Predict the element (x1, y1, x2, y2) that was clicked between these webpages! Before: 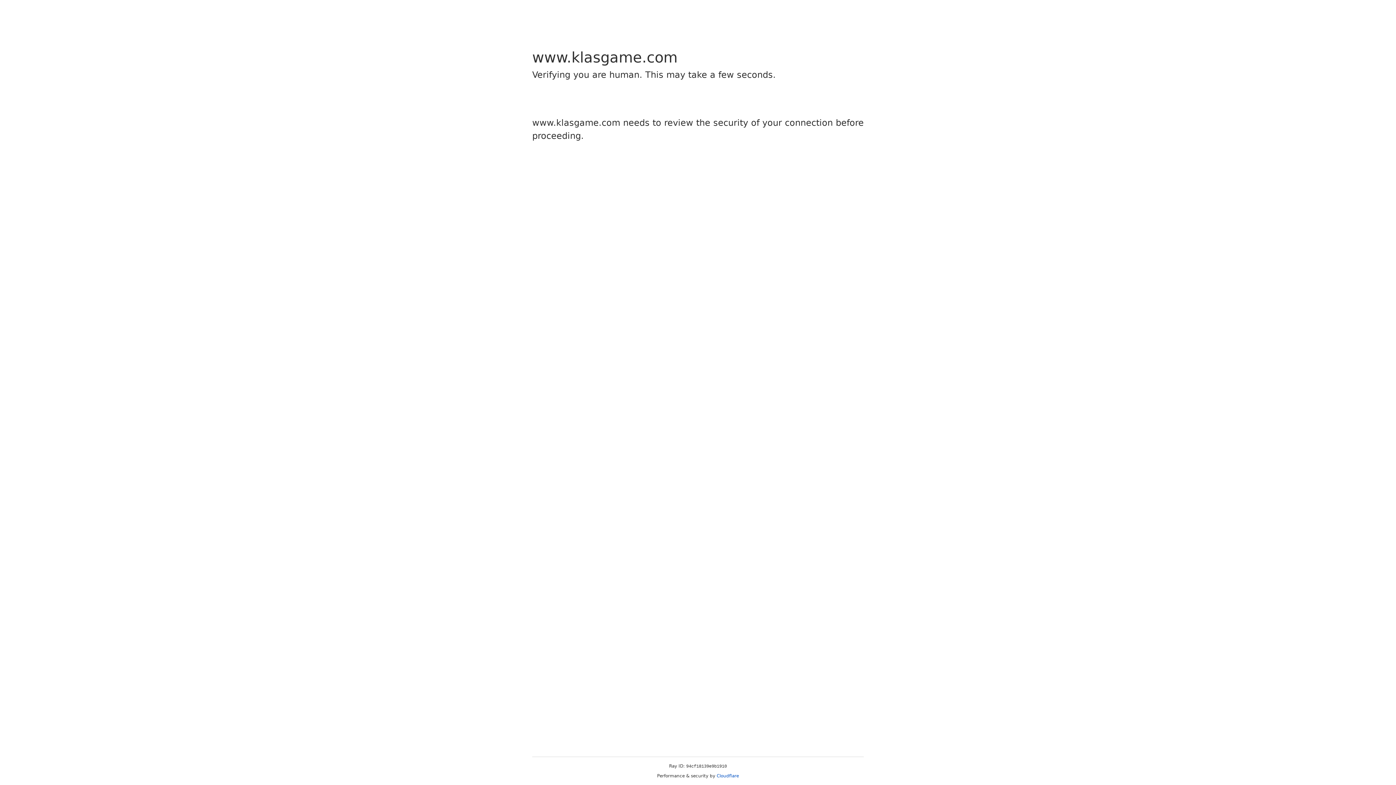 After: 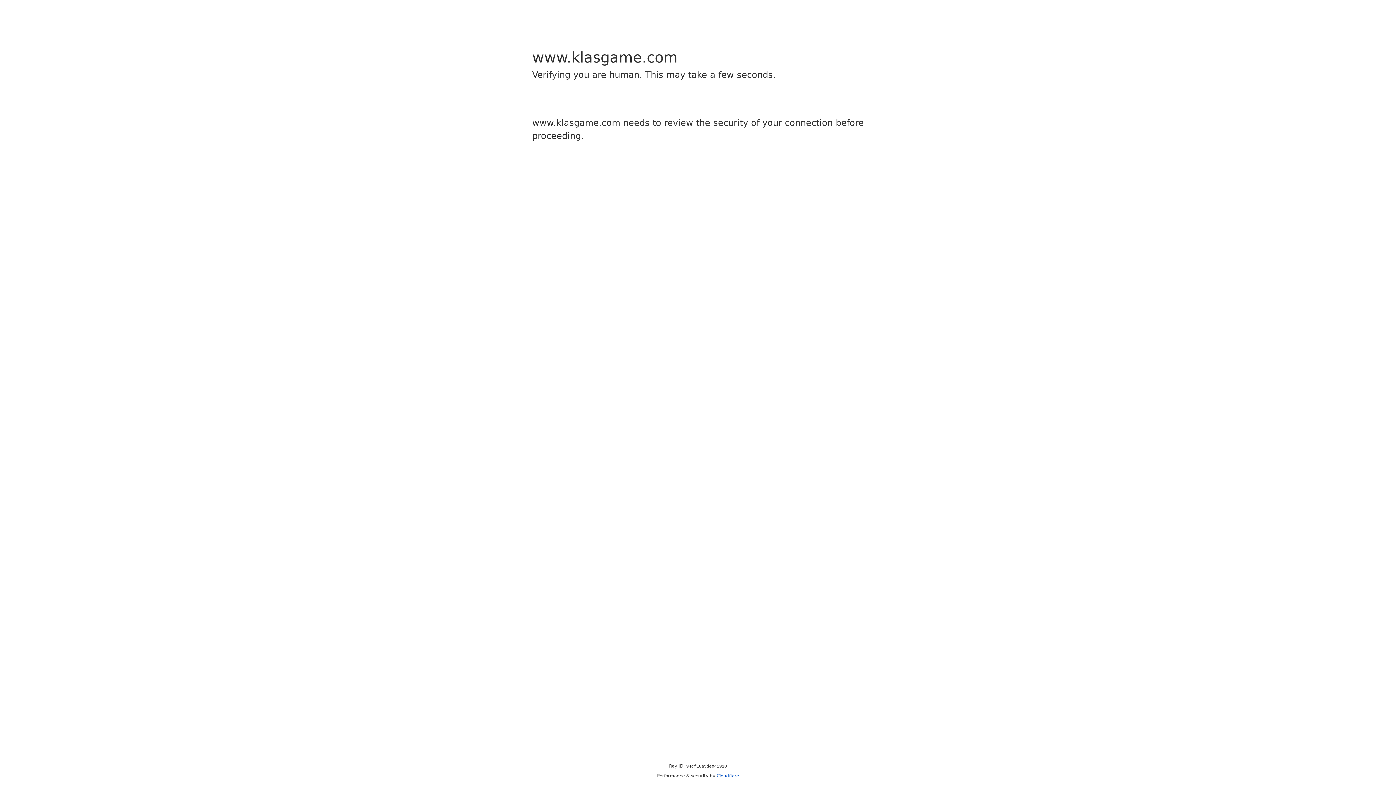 Action: bbox: (716, 773, 739, 778) label: Cloudflare